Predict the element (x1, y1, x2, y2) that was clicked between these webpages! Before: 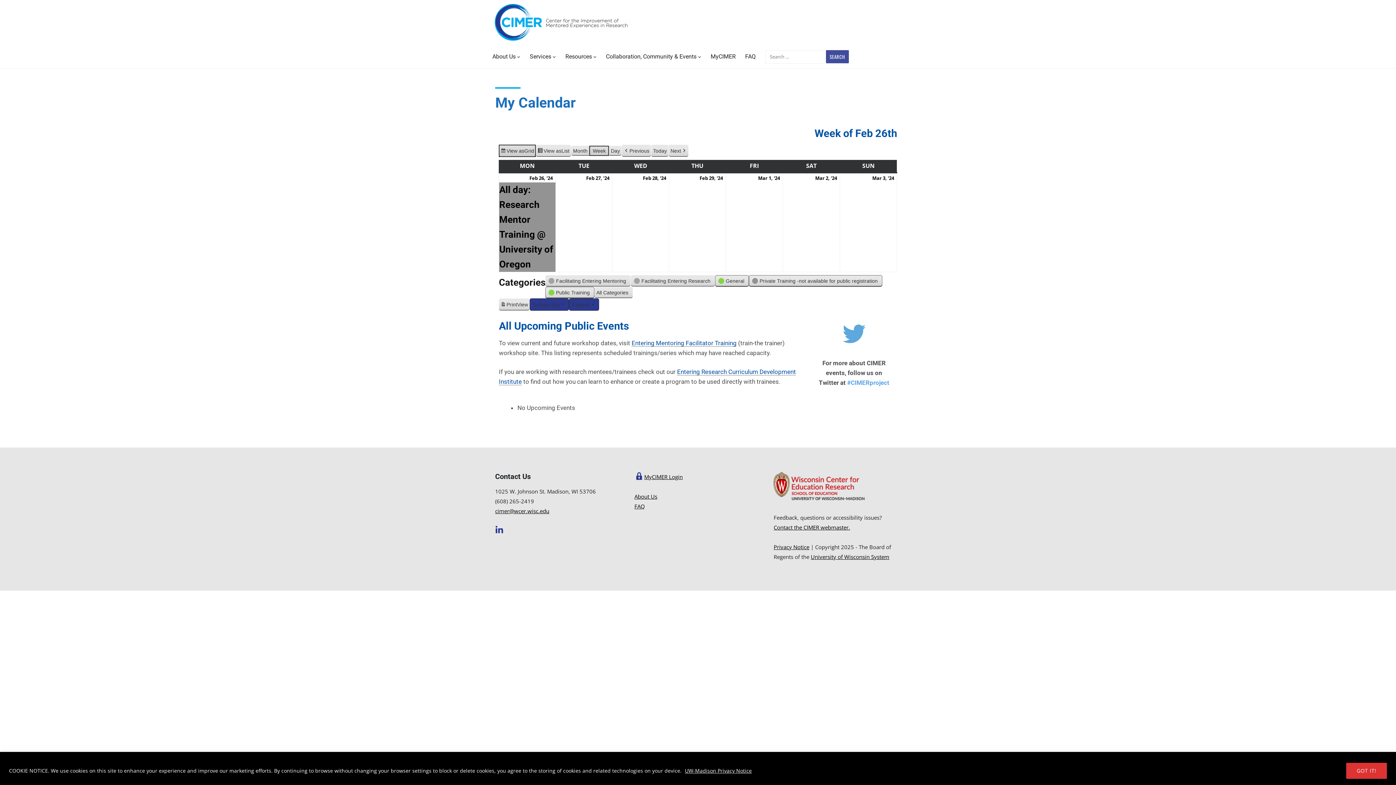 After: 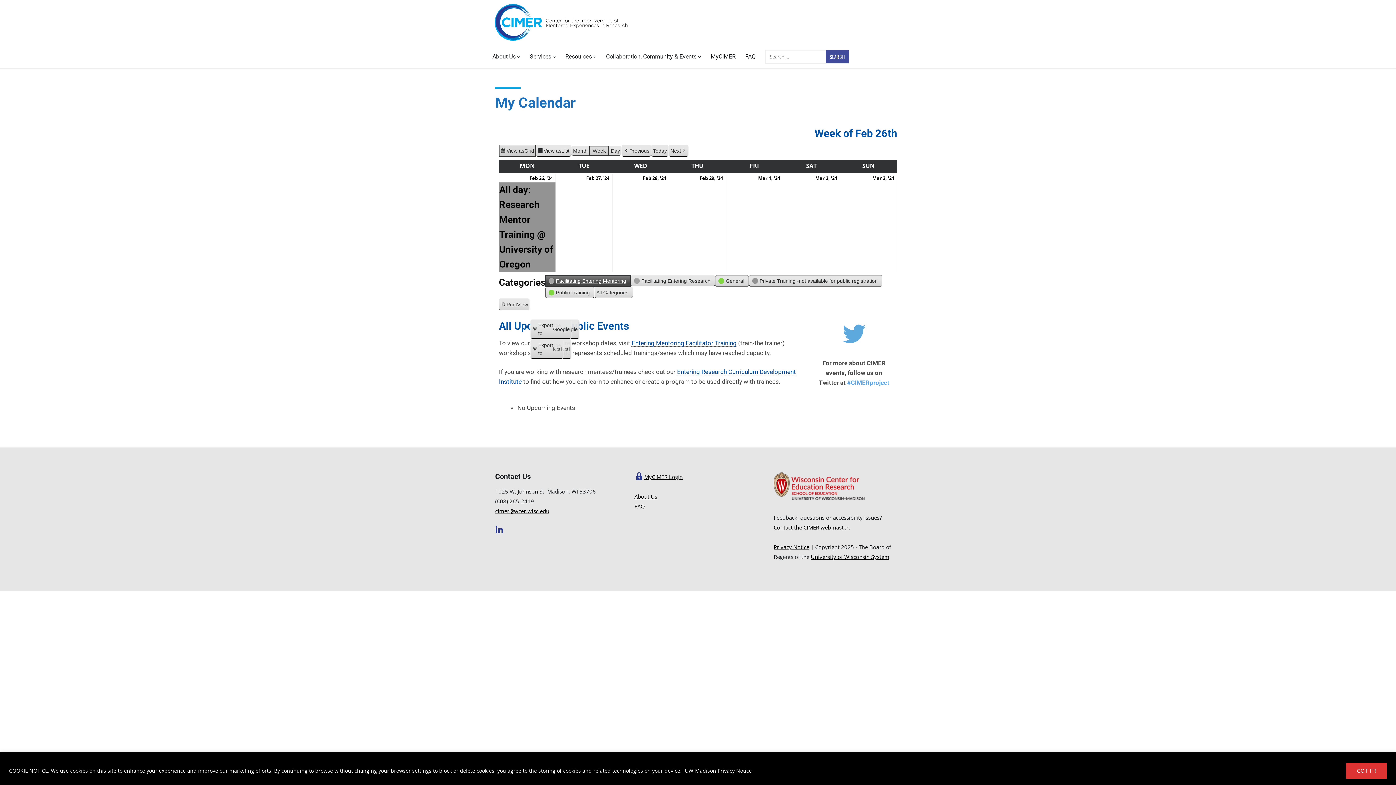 Action: bbox: (545, 275, 631, 286) label:  
Facilitating Entering Mentoring